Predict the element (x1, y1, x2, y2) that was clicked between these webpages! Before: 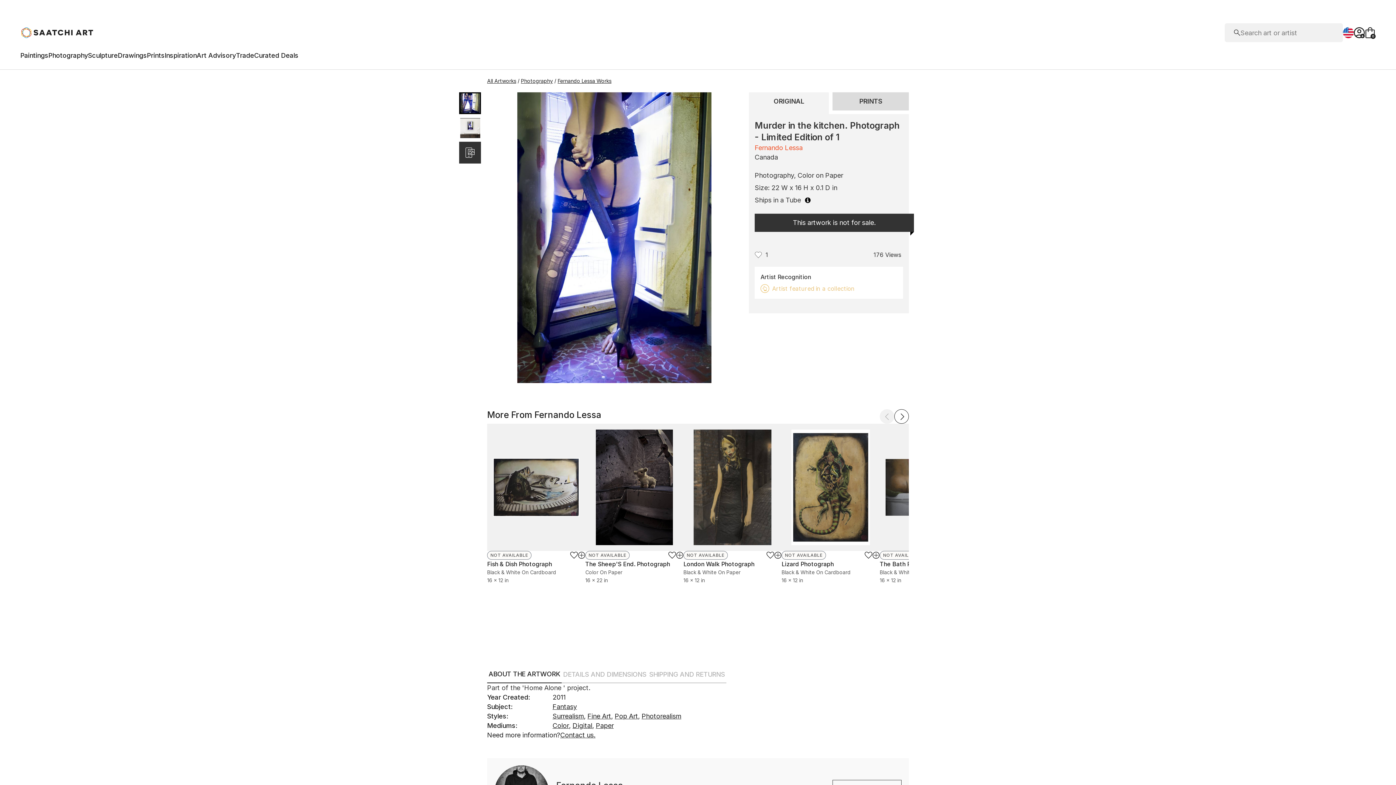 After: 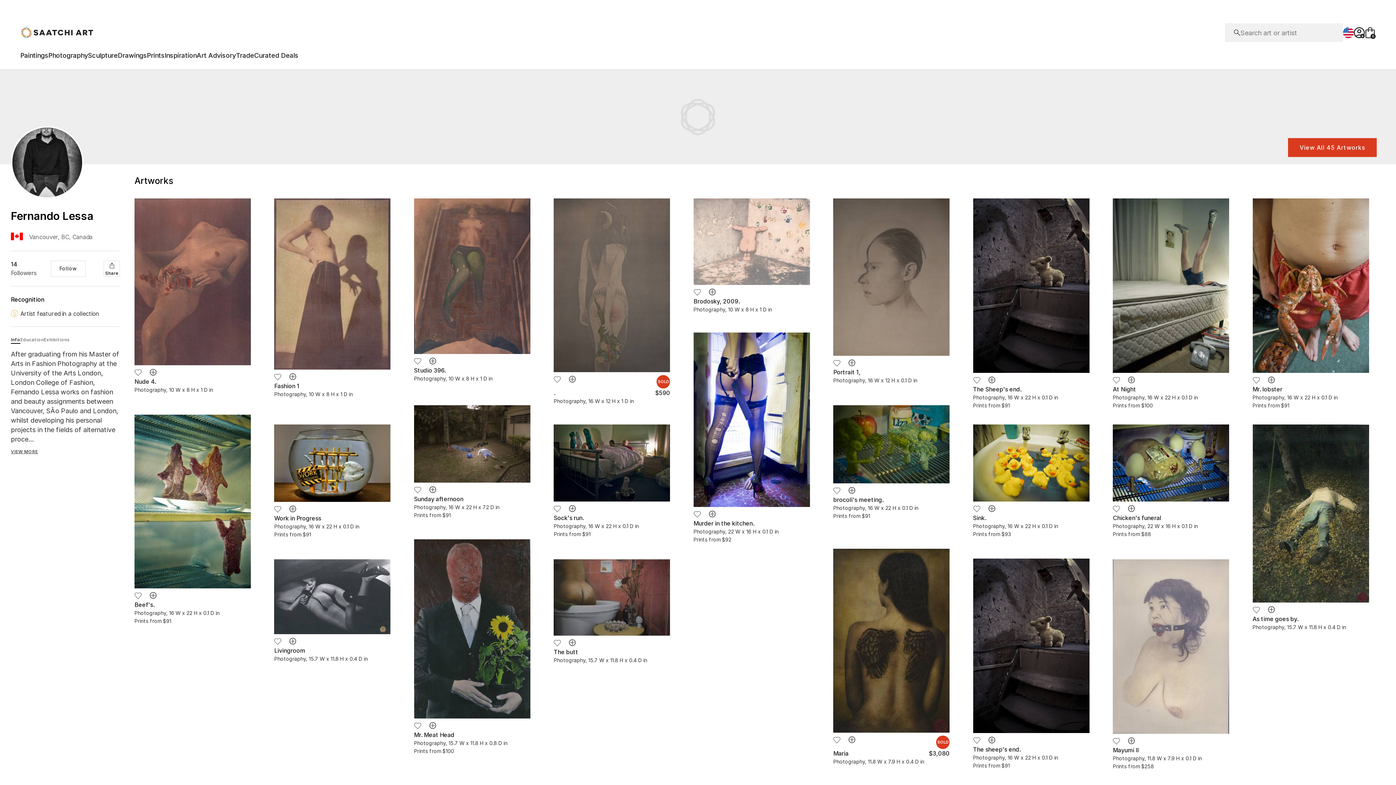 Action: bbox: (754, 143, 903, 152) label: Fernando Lessa